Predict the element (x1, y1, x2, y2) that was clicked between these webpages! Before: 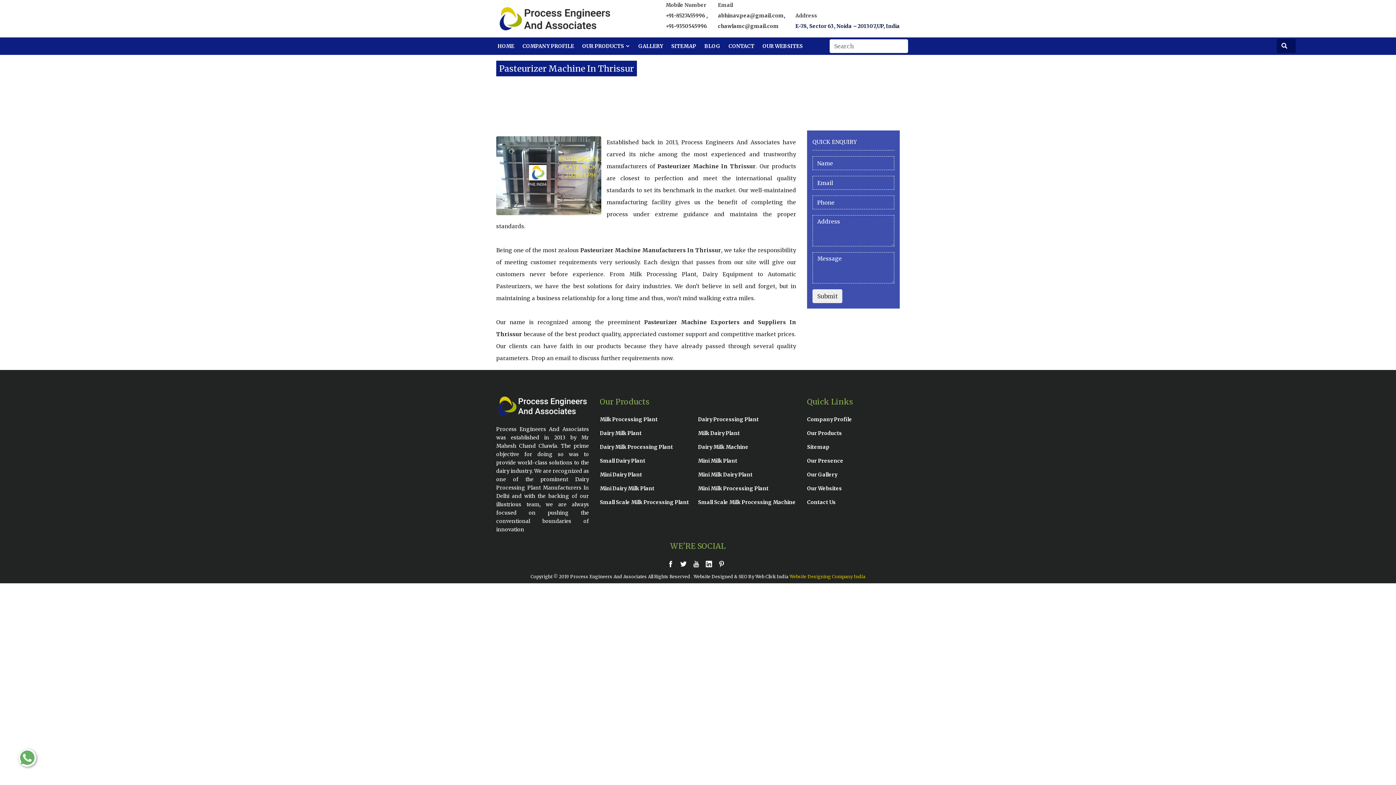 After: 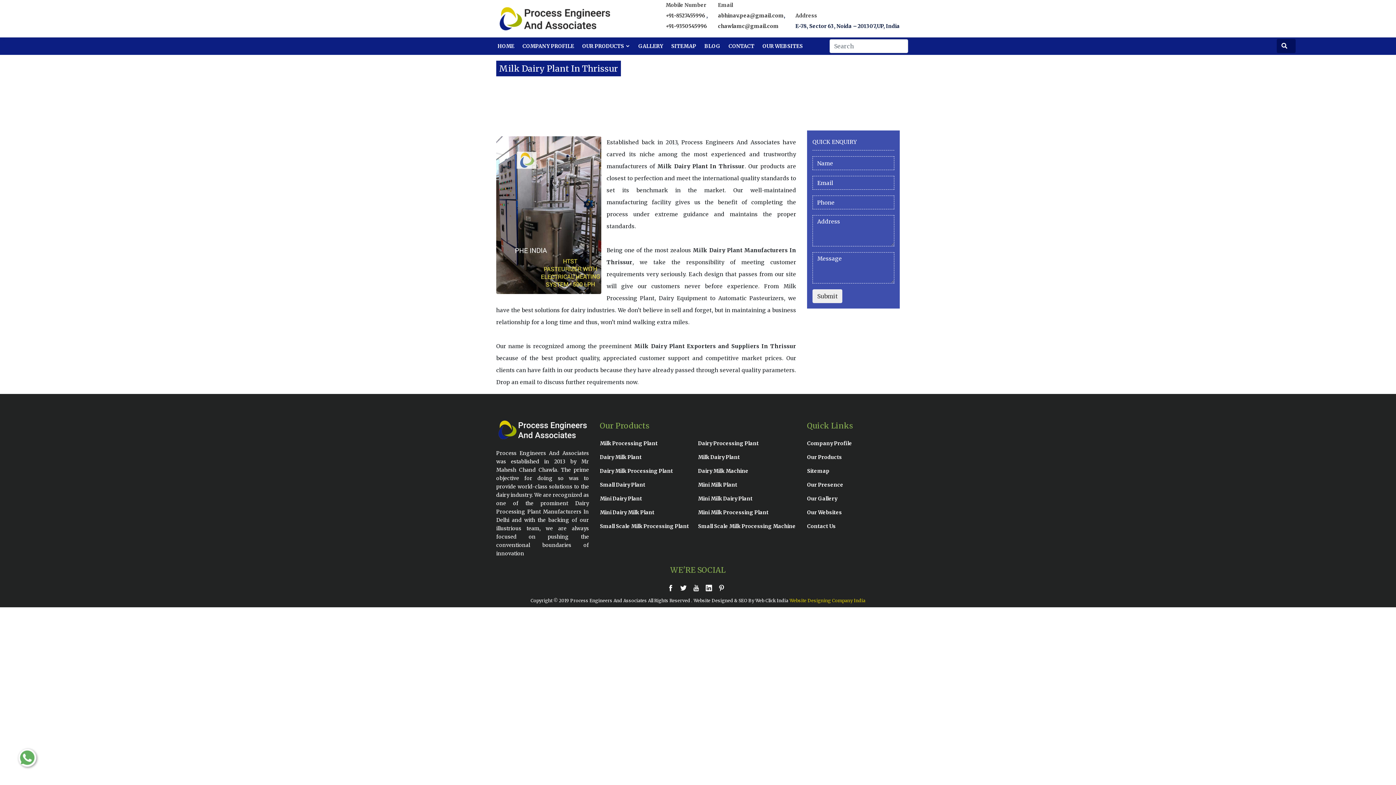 Action: label: Milk Dairy Plant bbox: (698, 430, 740, 436)